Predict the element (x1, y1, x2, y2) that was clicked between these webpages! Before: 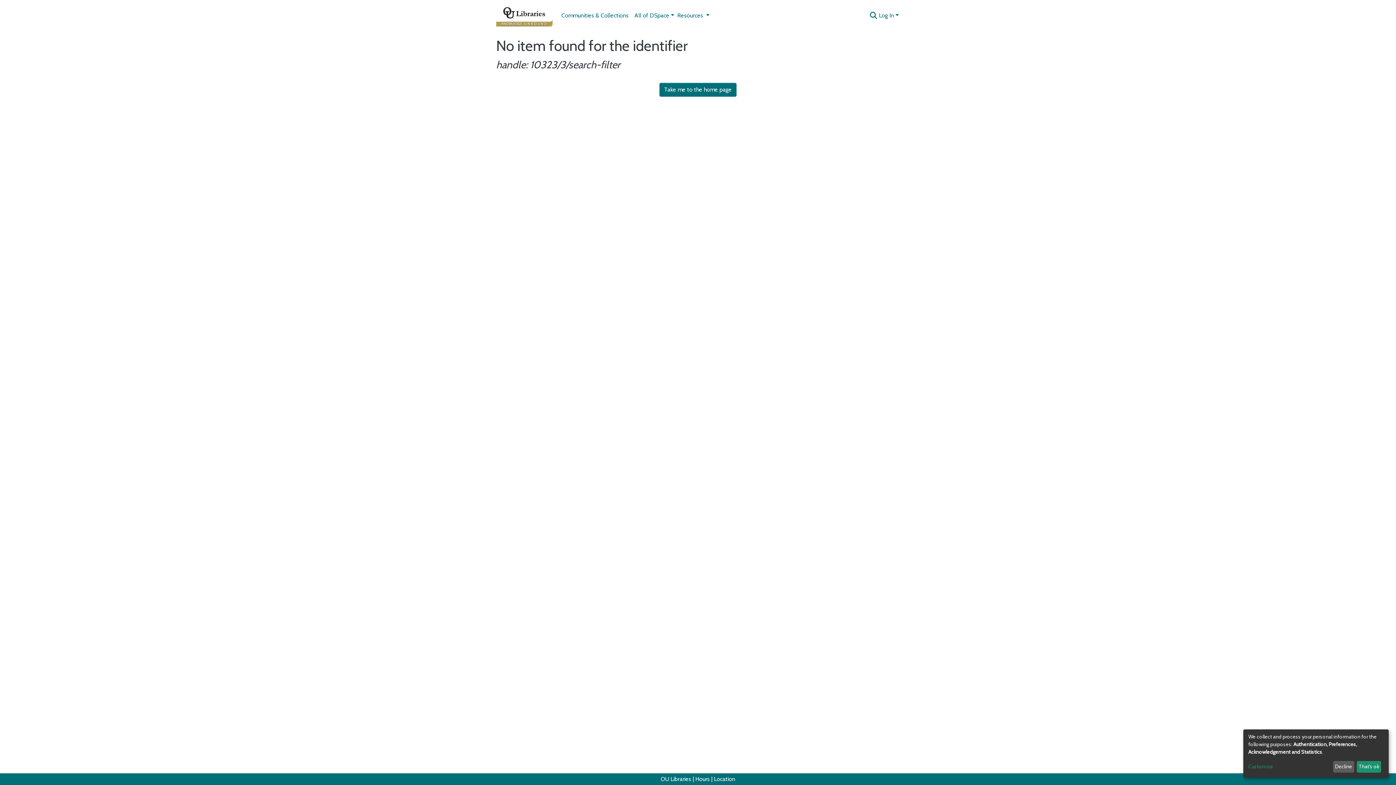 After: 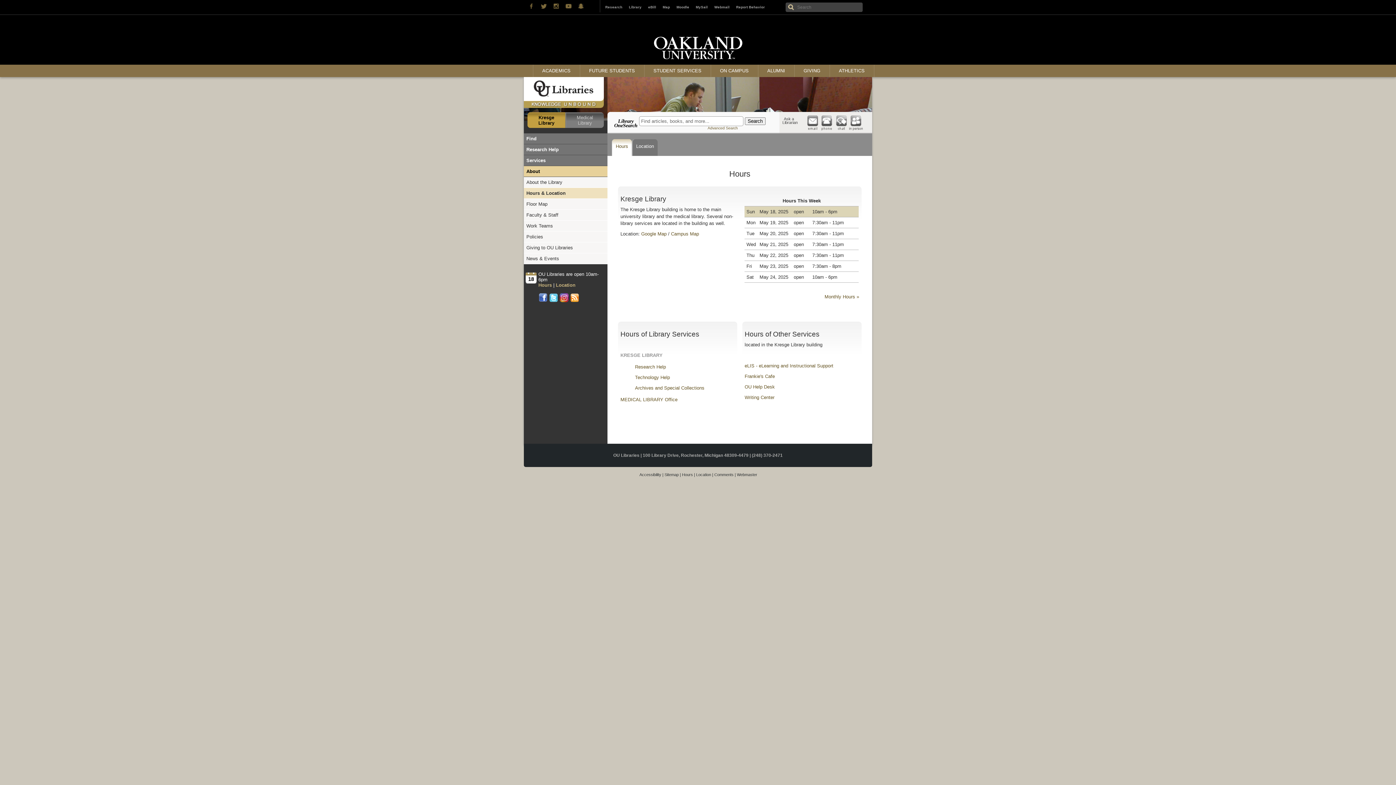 Action: label: Hours bbox: (695, 776, 710, 782)